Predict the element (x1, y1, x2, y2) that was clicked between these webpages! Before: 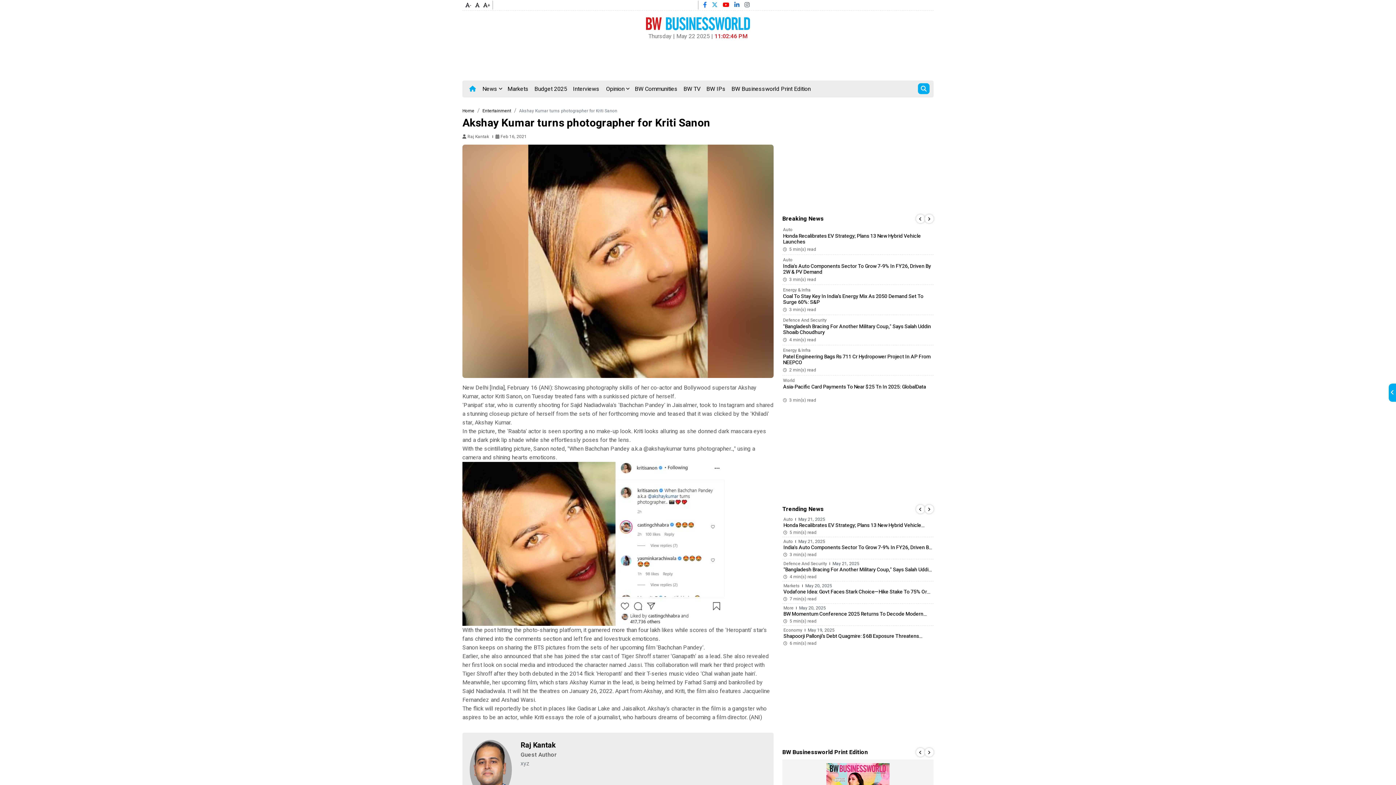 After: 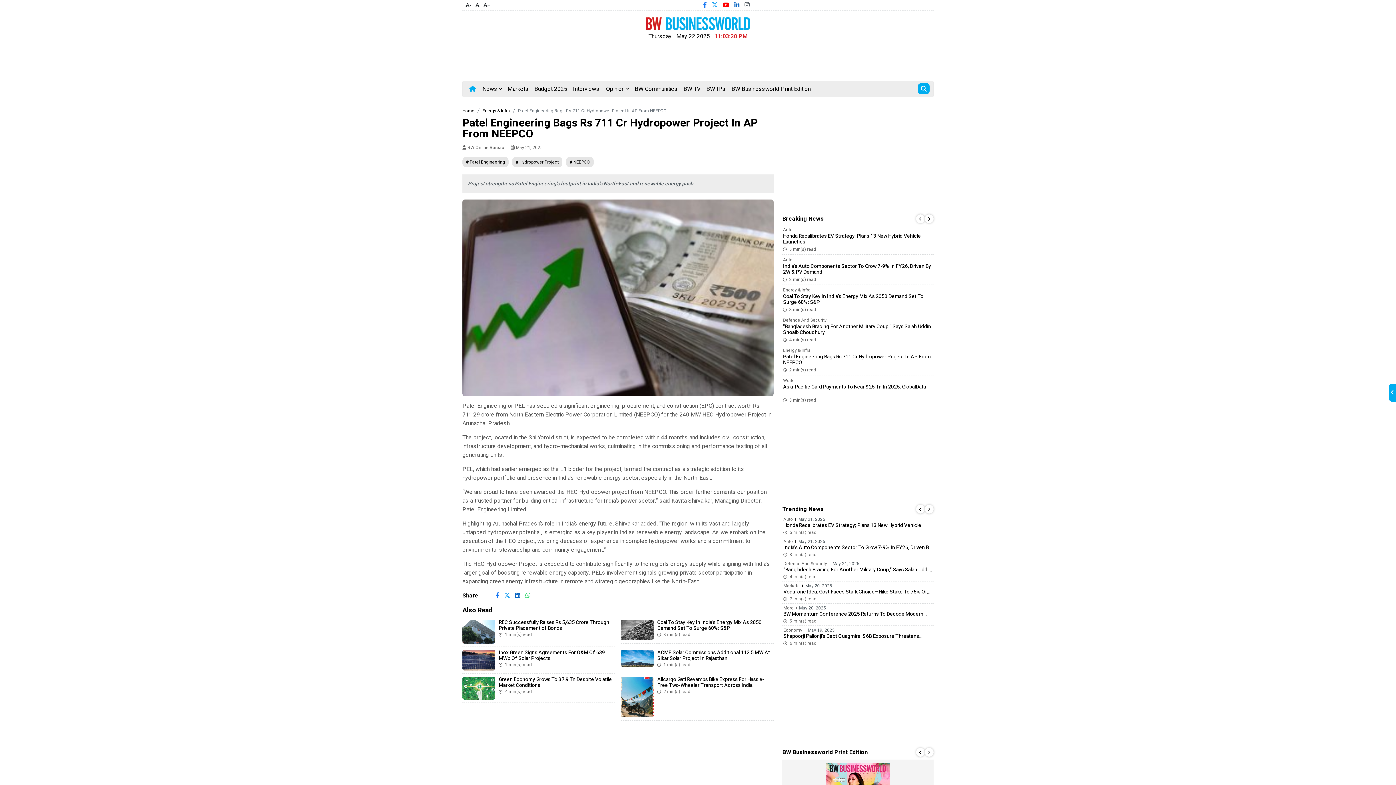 Action: label: Patel Engineering Bags Rs 711 Cr Hydropower Project In AP From NEEPCO bbox: (783, 353, 930, 366)